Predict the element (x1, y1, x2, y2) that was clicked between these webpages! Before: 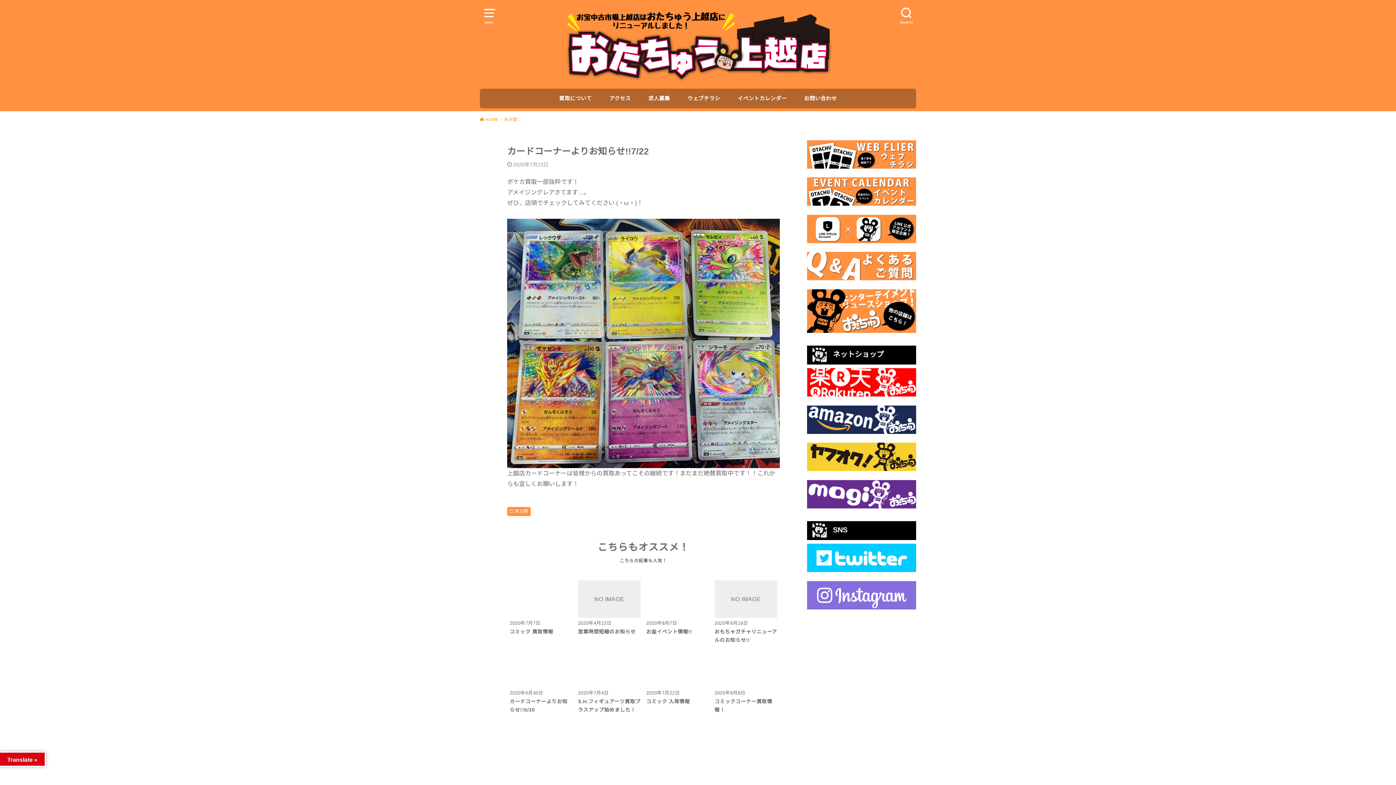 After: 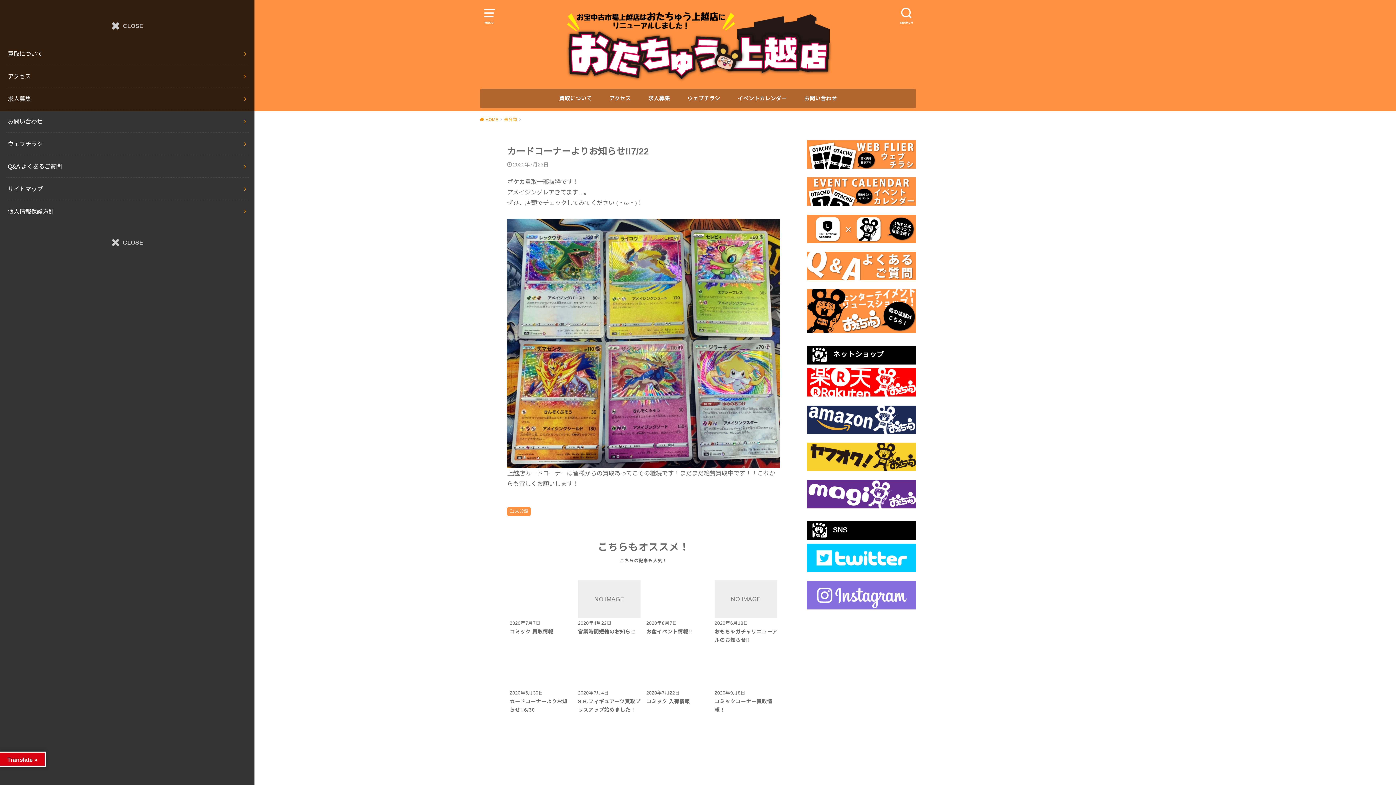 Action: label: MENU bbox: (480, 5, 498, 23)